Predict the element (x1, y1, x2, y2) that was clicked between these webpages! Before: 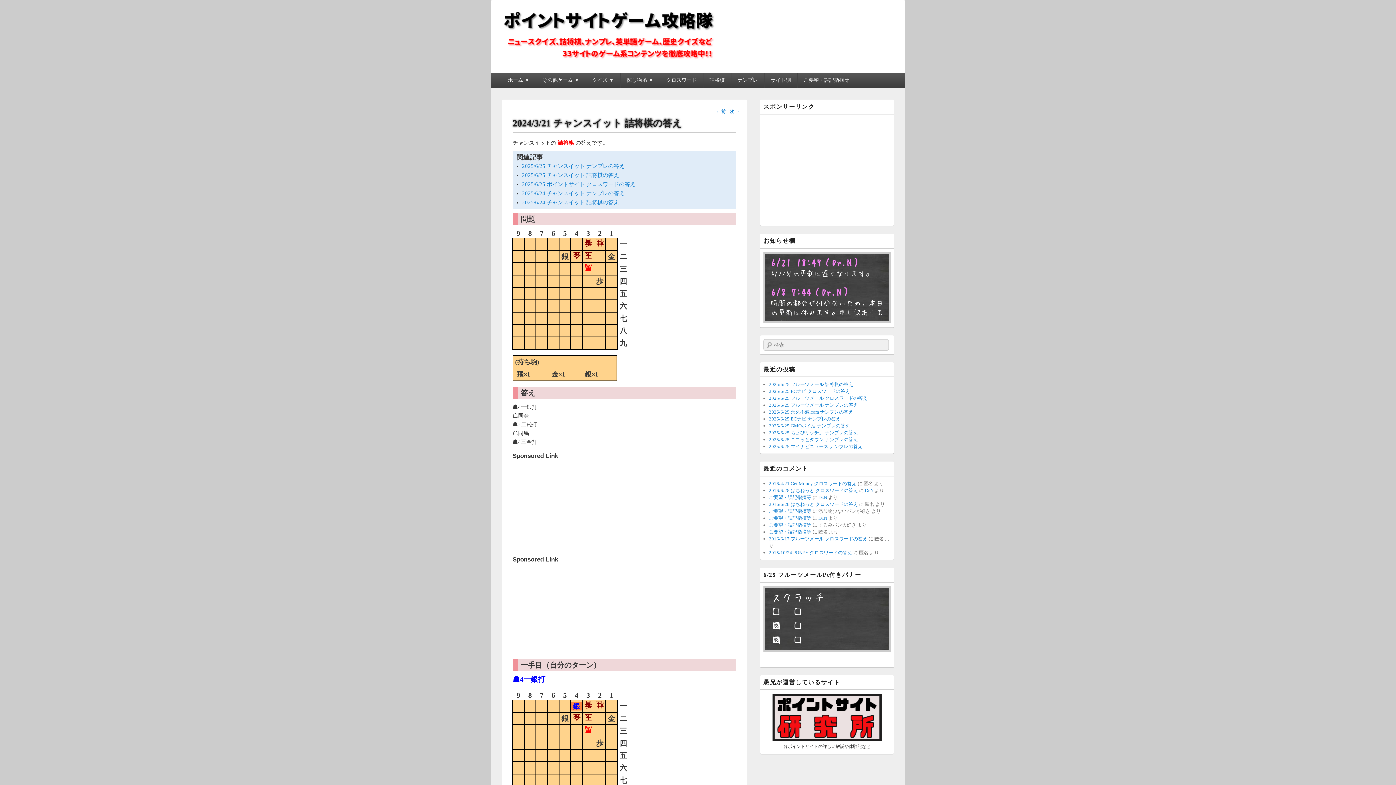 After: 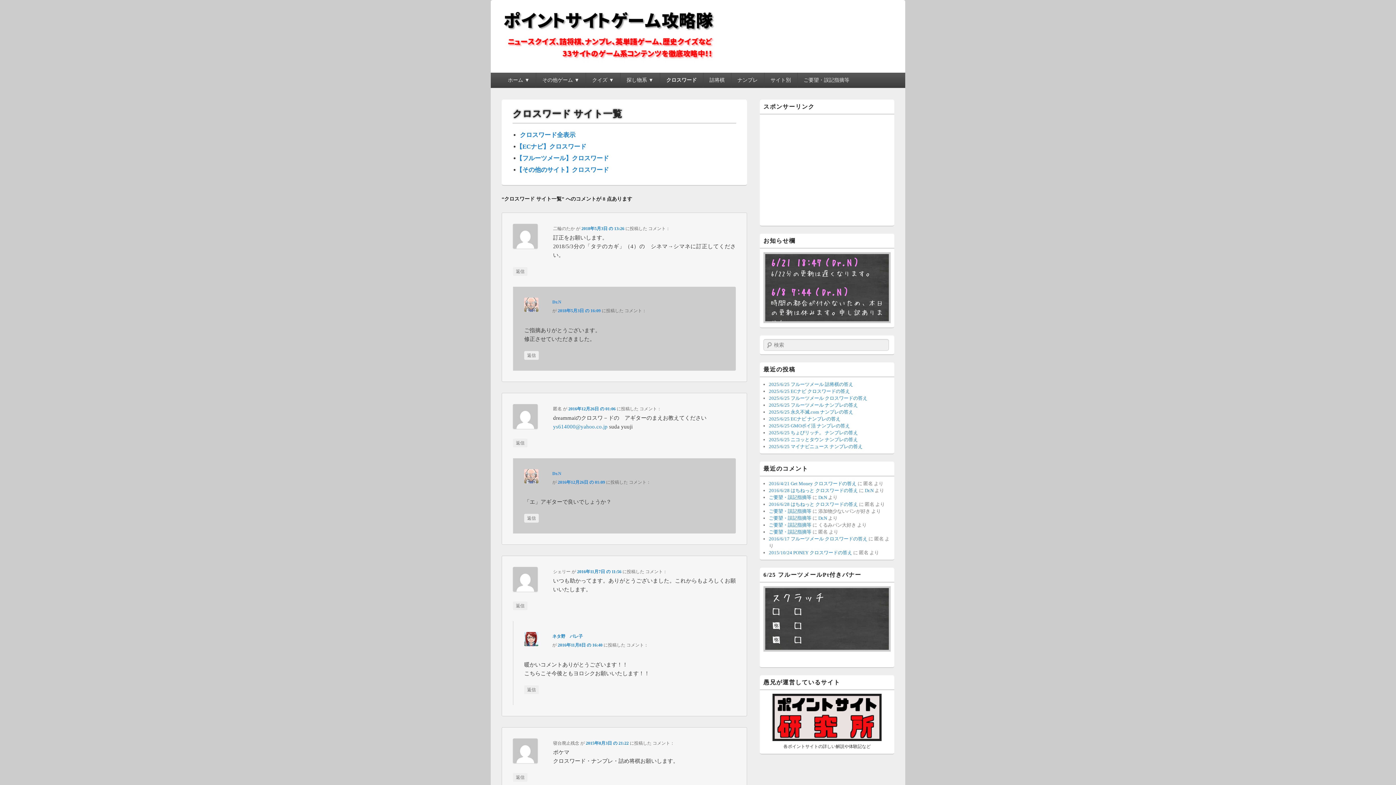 Action: label: クロスワード bbox: (660, 72, 703, 88)